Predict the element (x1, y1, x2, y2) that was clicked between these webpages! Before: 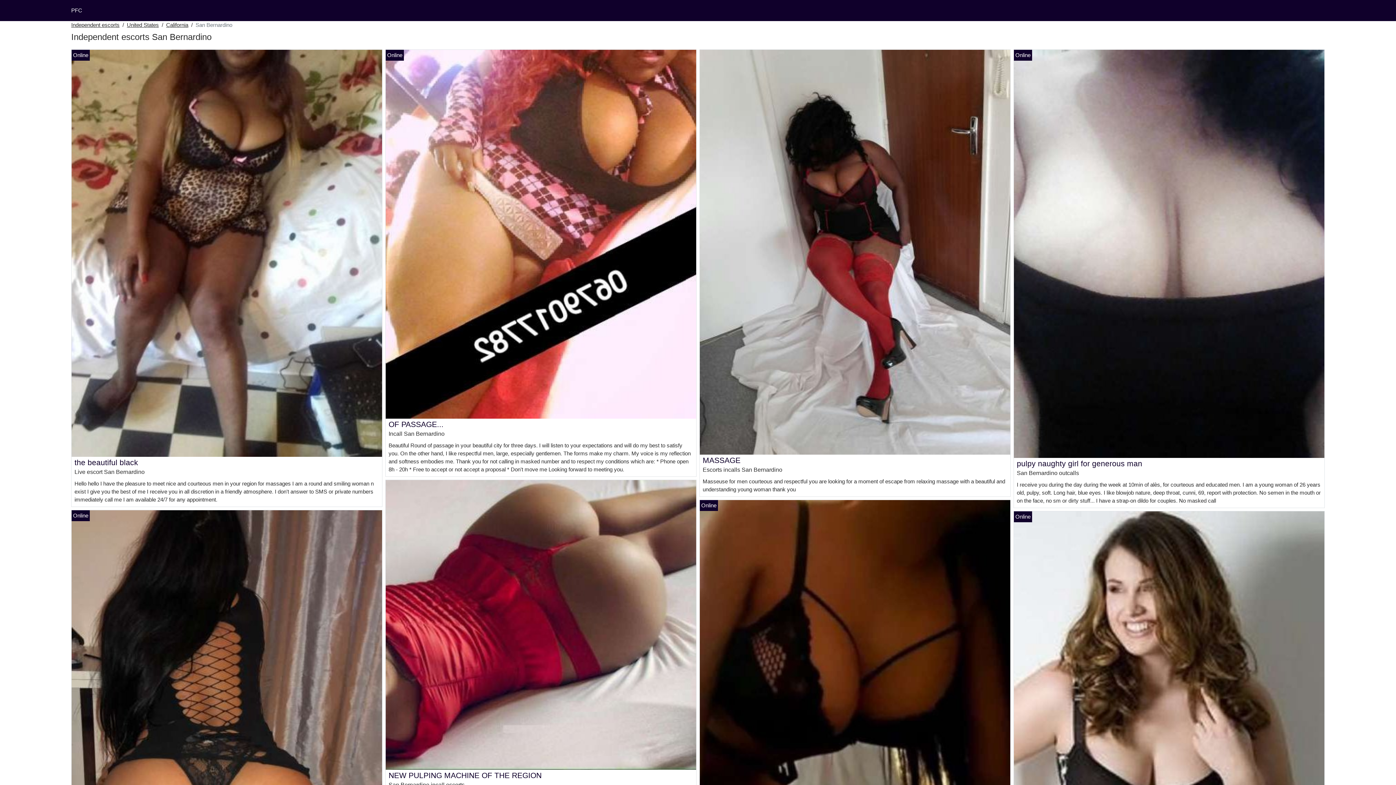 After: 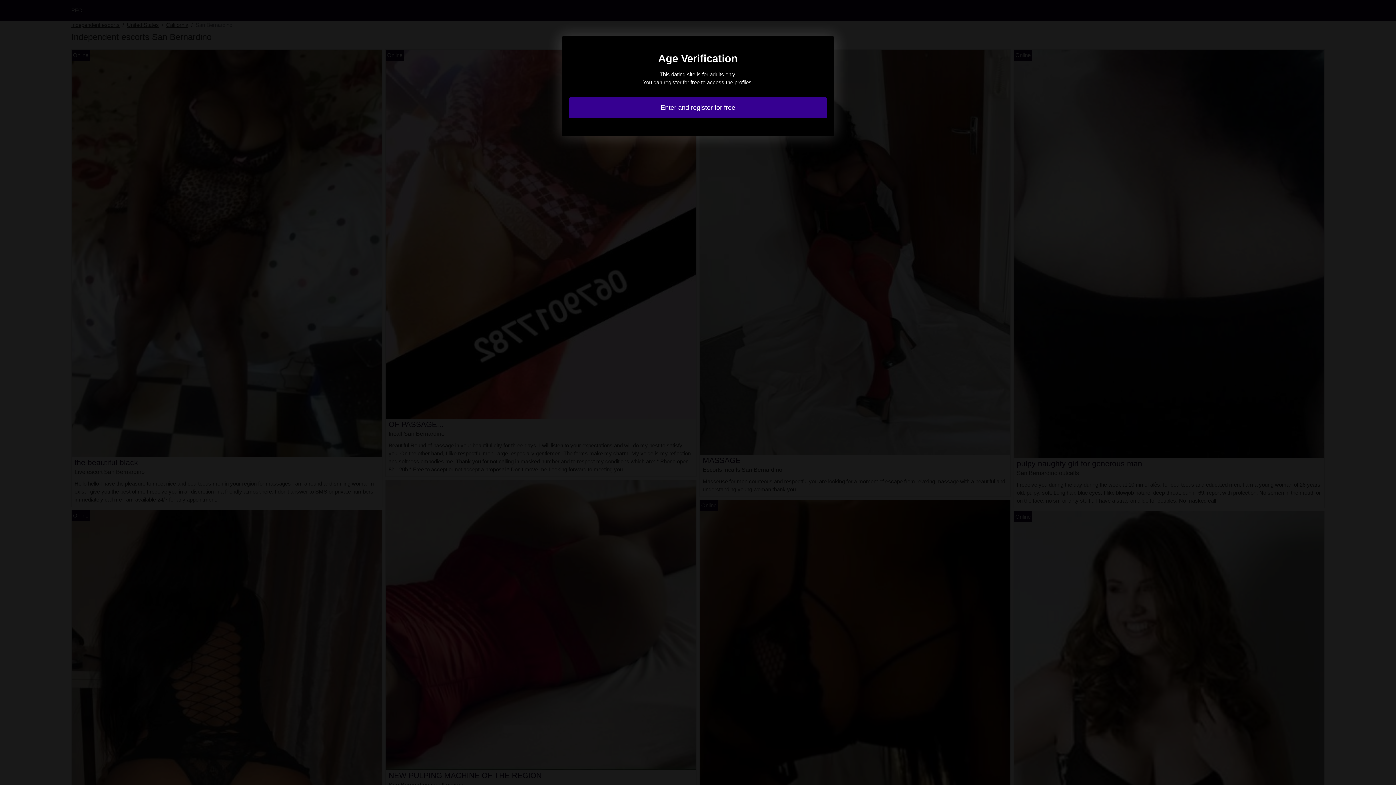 Action: label: OF PASSAGE... bbox: (388, 420, 443, 428)